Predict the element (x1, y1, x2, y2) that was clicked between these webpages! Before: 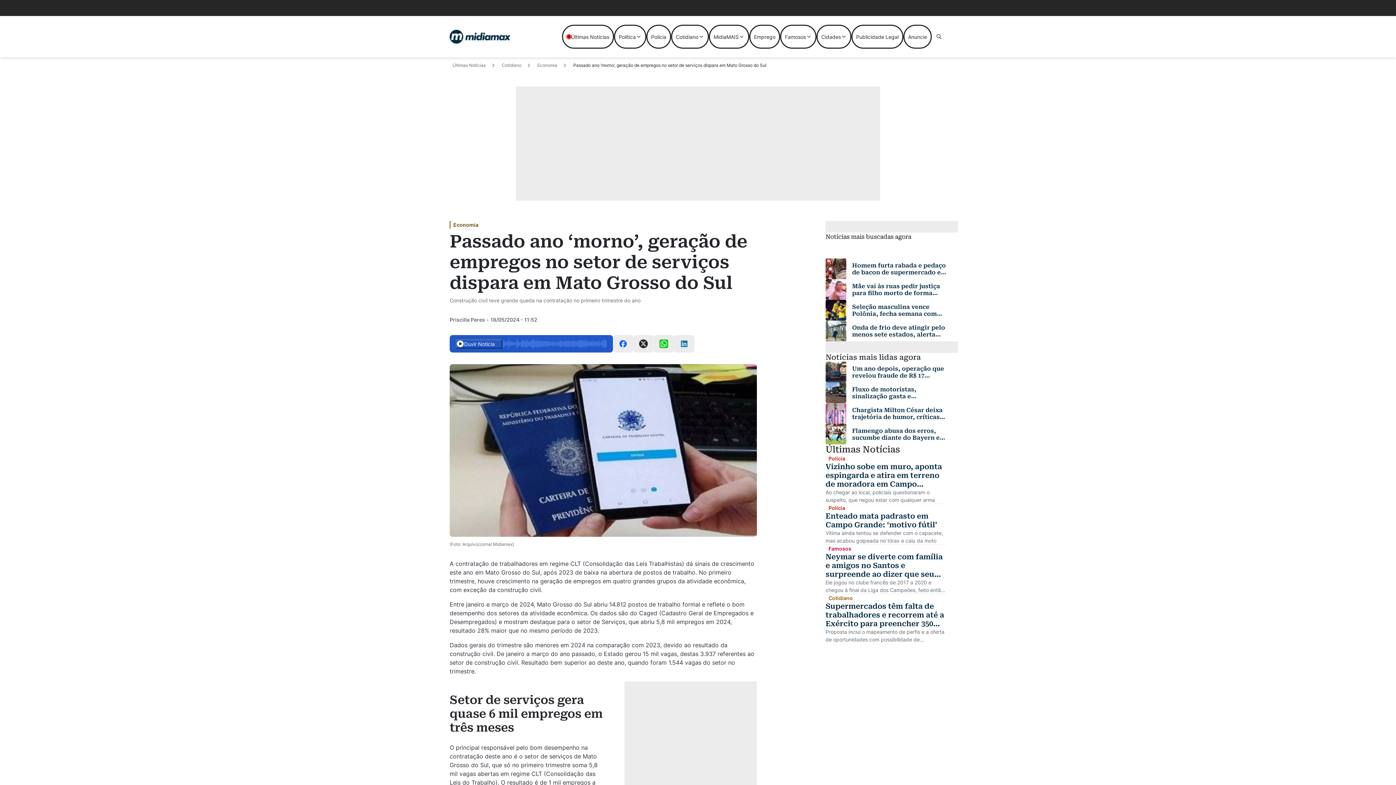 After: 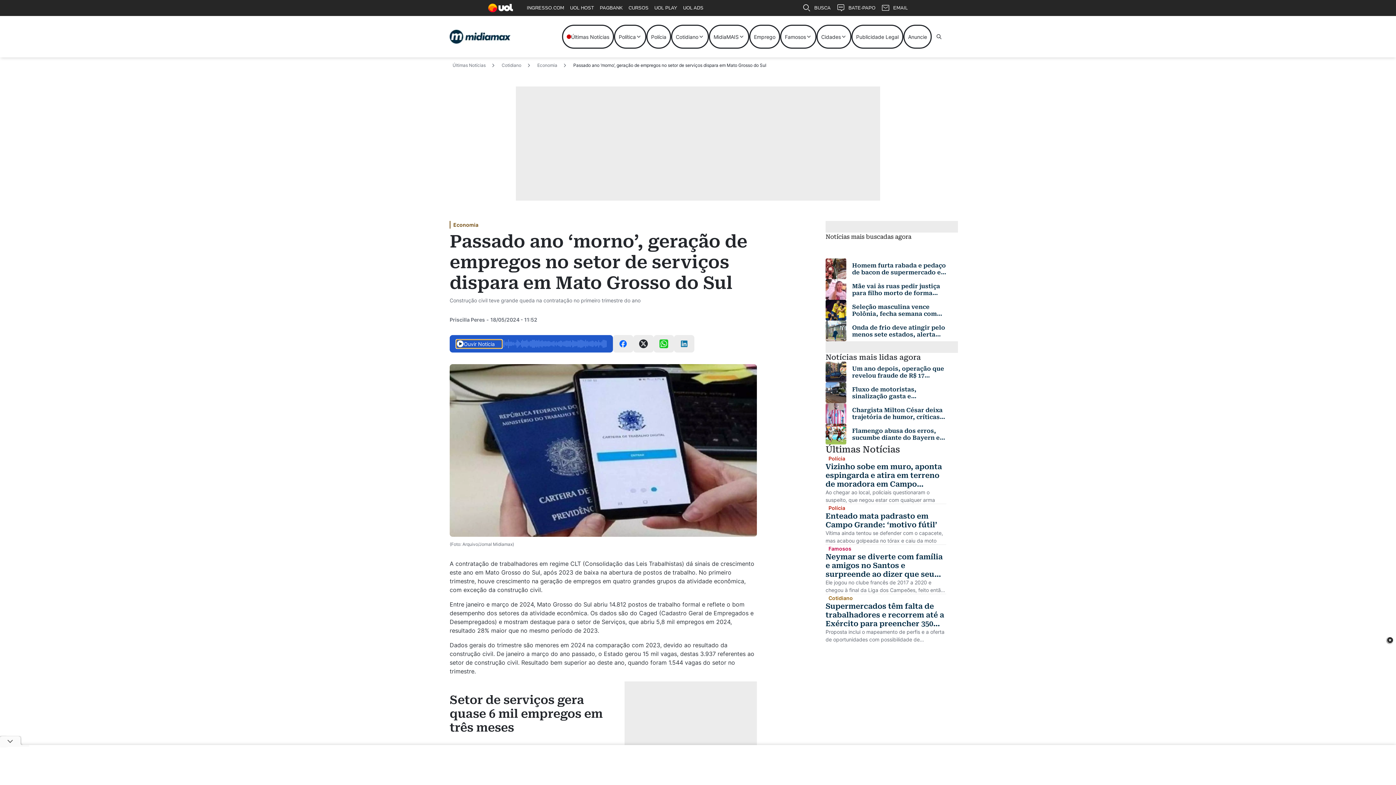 Action: bbox: (456, 339, 502, 348) label: Ouvir Notícia